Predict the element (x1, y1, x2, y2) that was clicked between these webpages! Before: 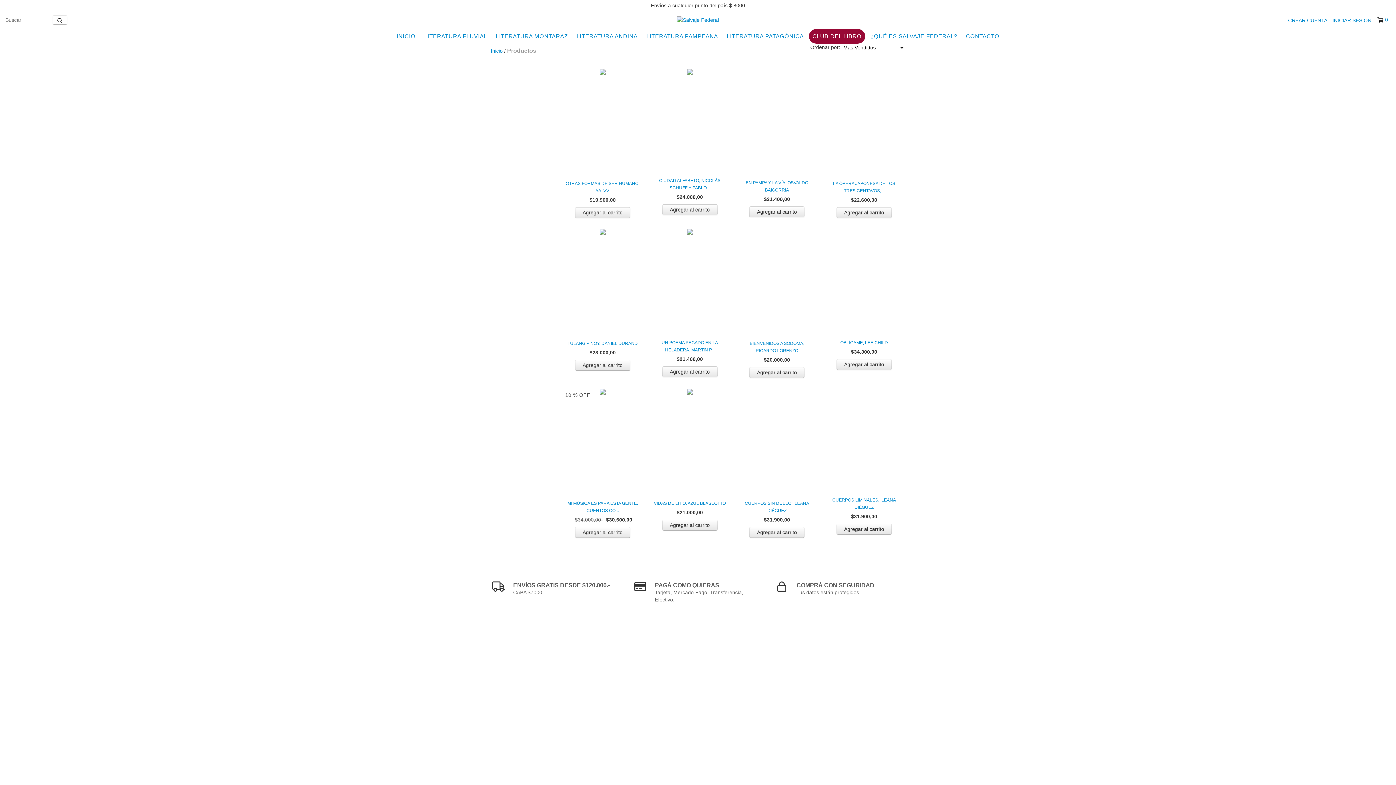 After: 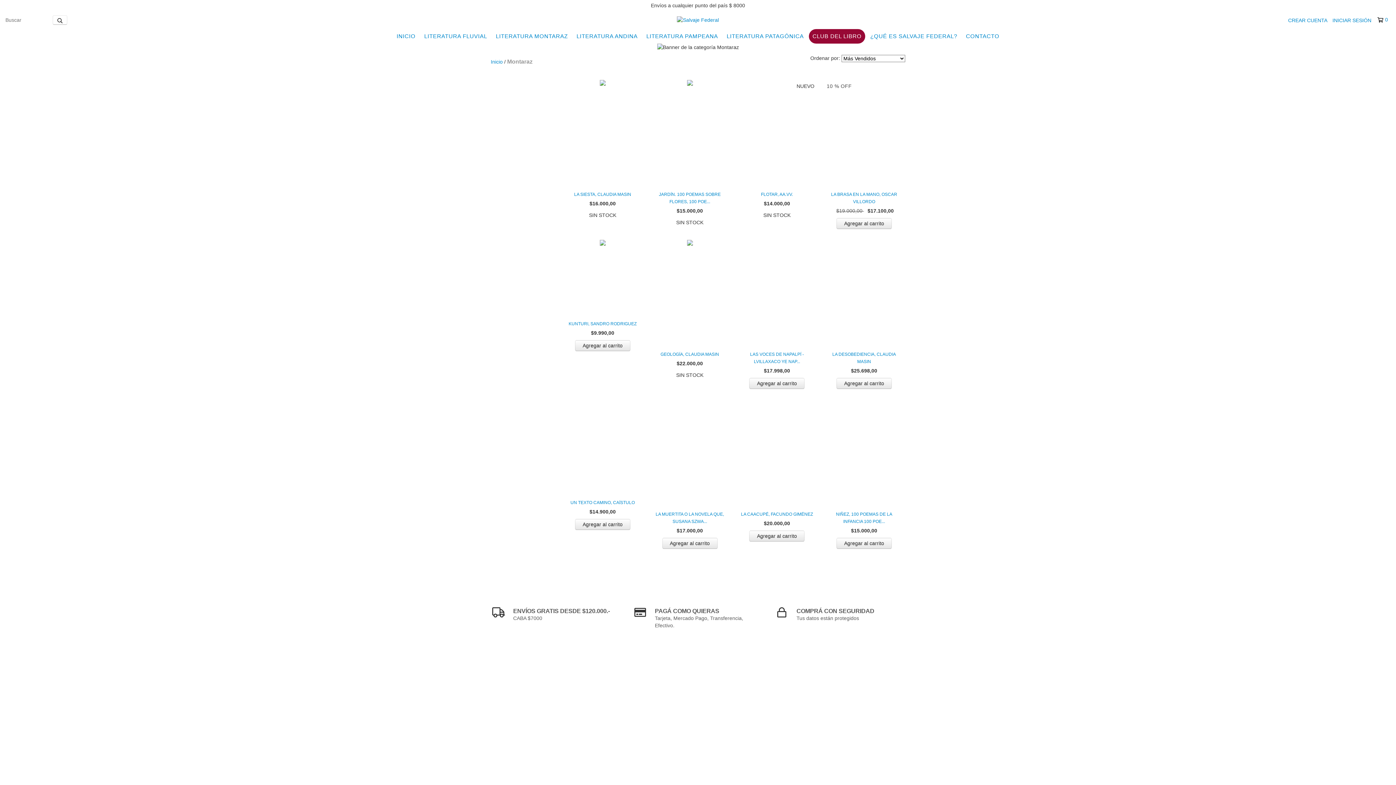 Action: label: LITERATURA MONTARAZ bbox: (492, 29, 571, 43)